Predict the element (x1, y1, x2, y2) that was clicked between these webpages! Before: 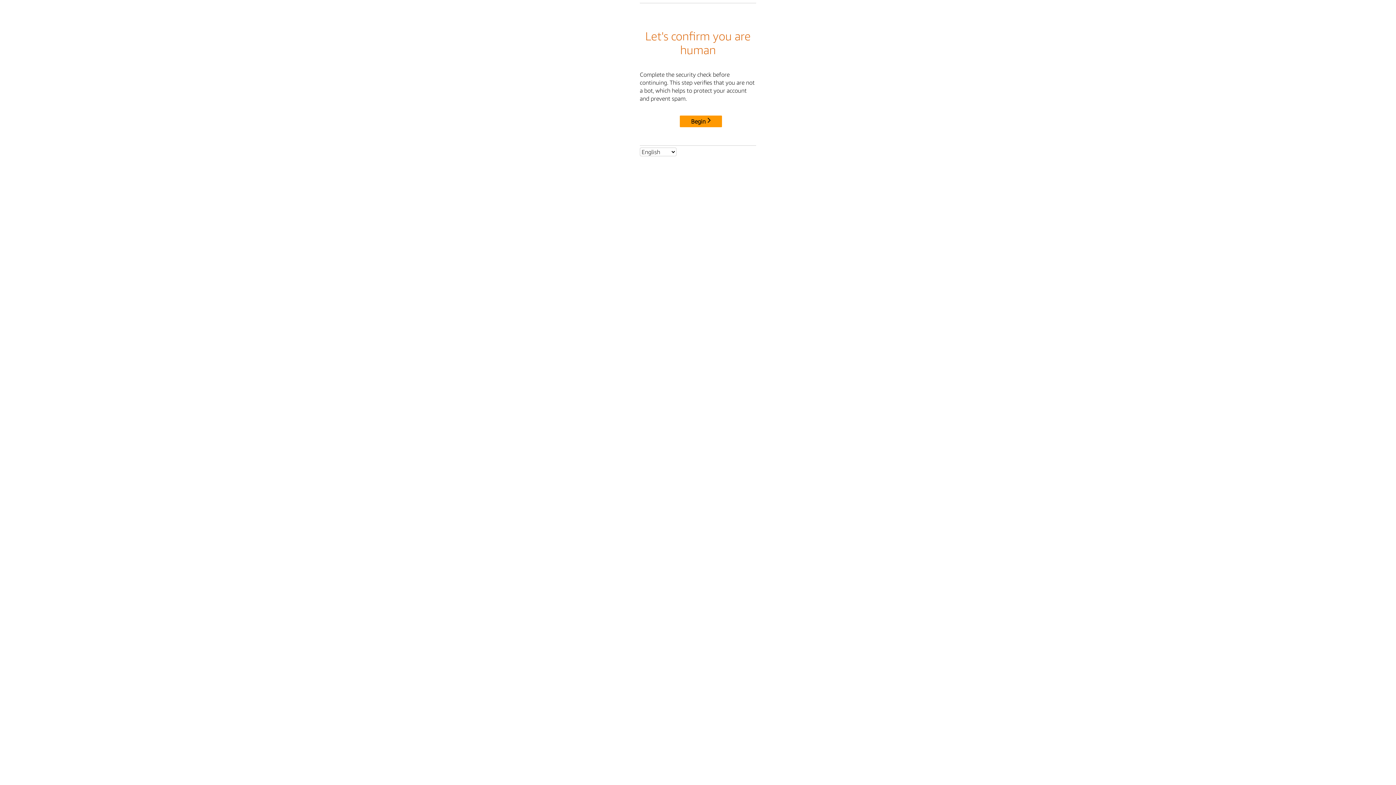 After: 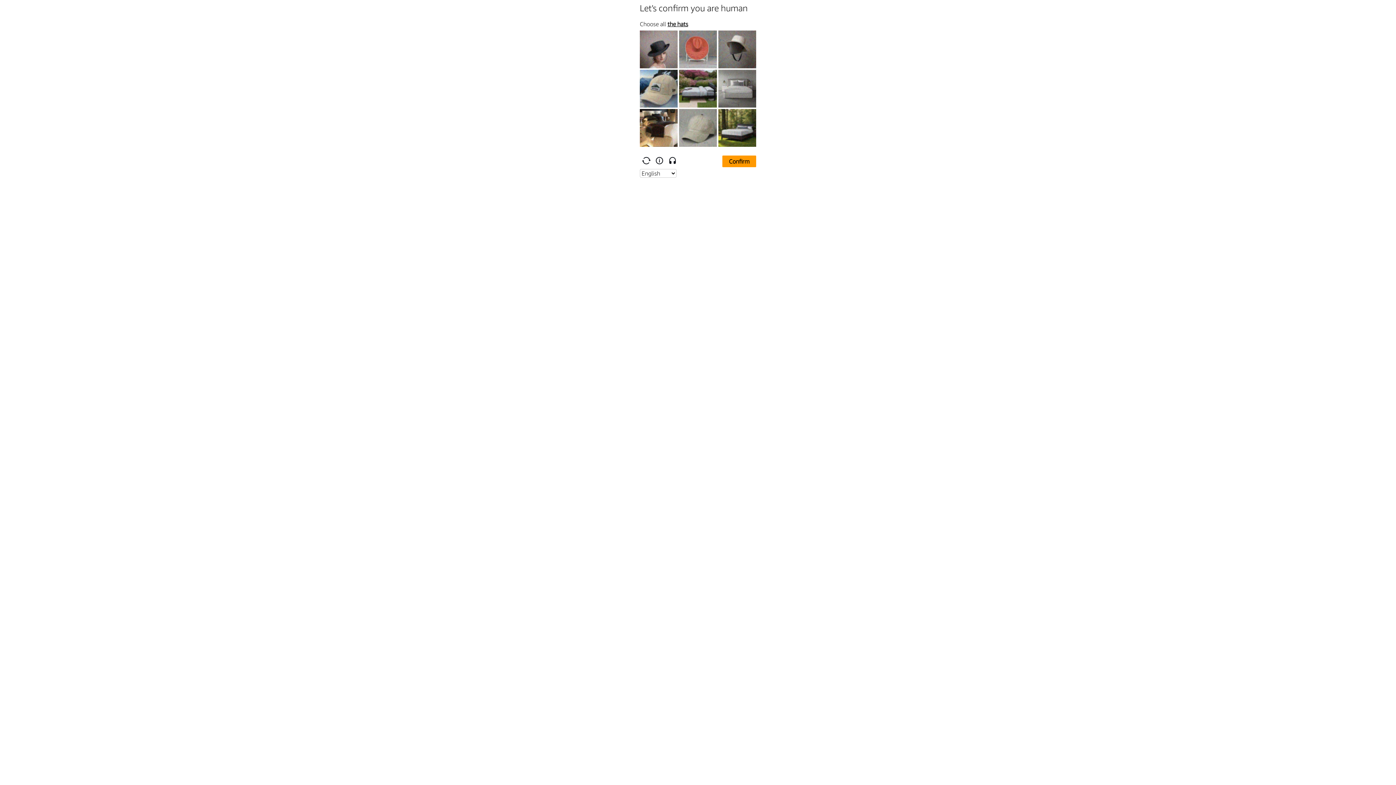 Action: label: Begin bbox: (680, 115, 722, 127)